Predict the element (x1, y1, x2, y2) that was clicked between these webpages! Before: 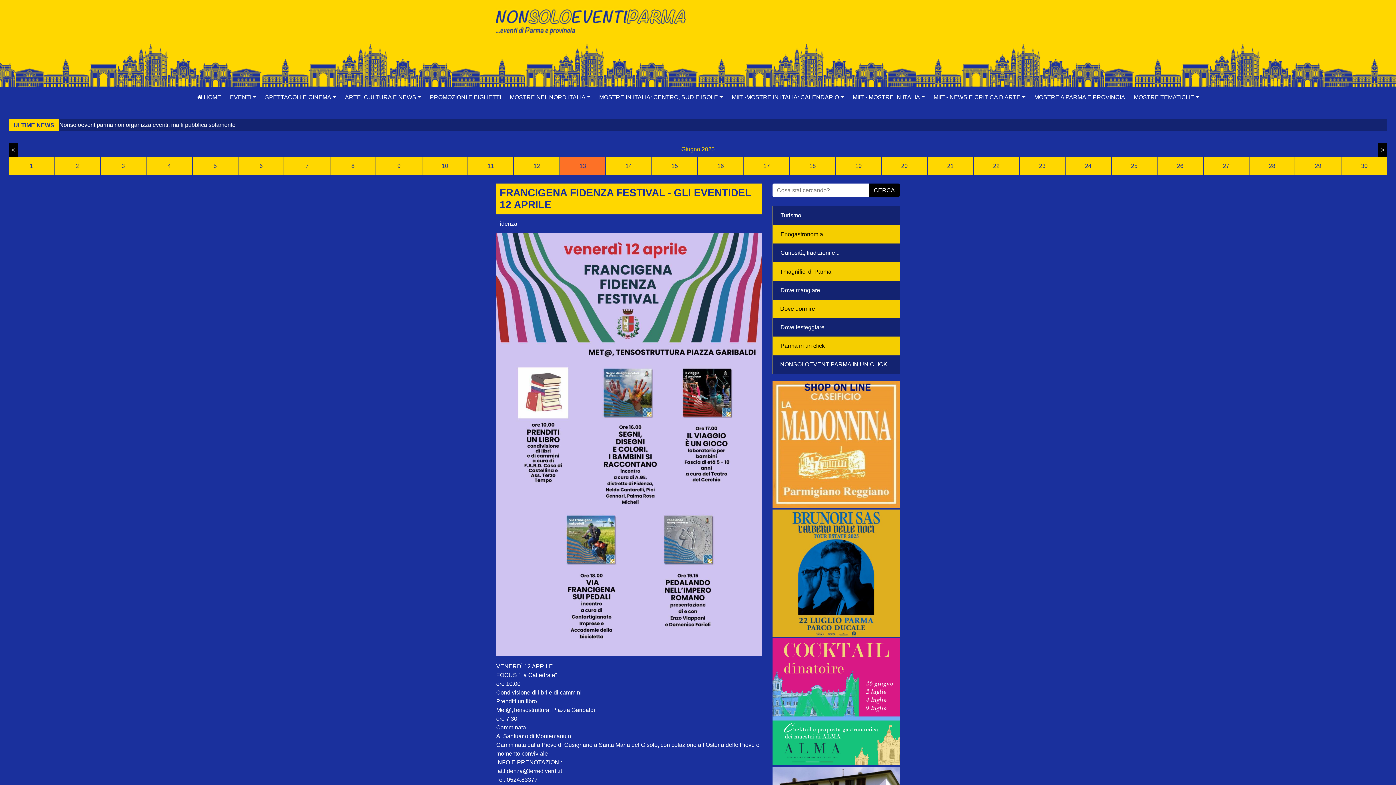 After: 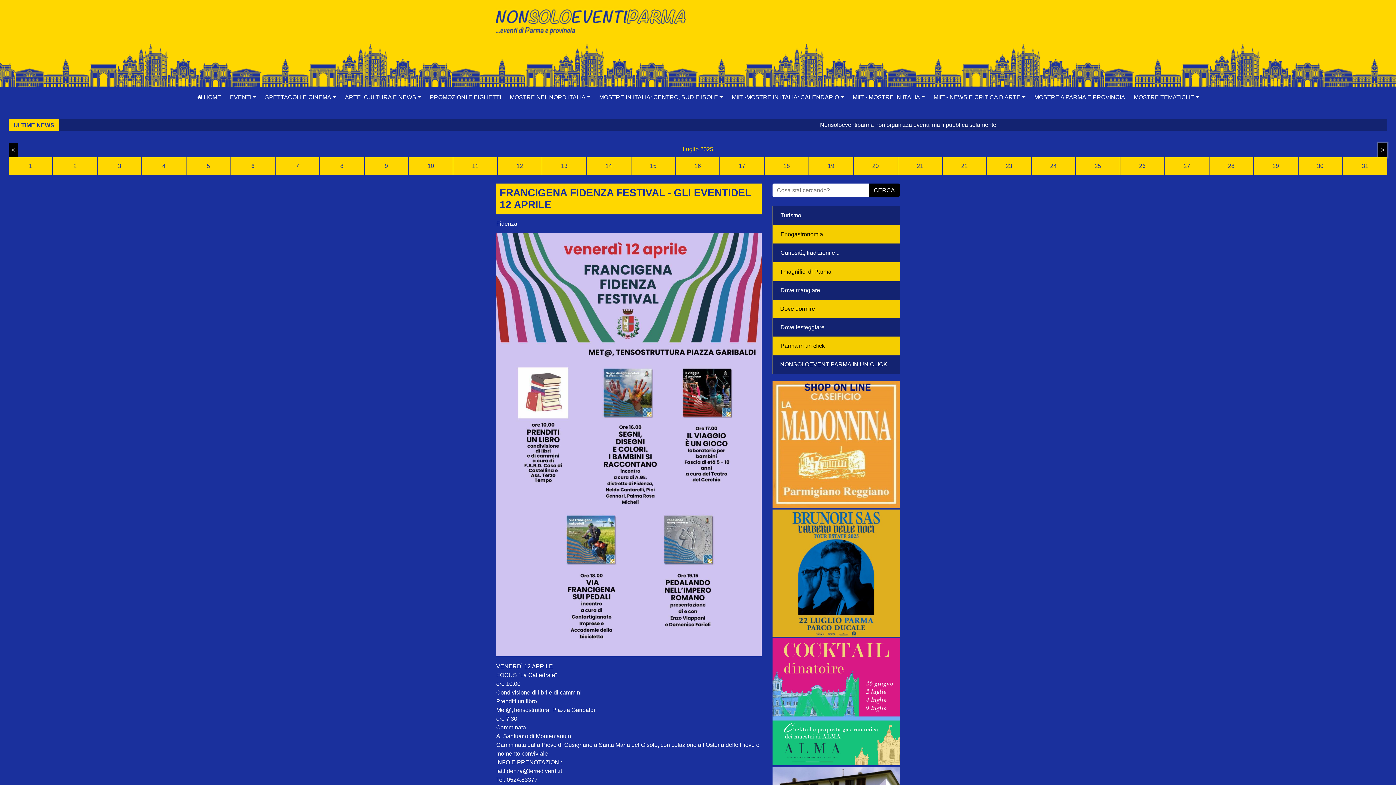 Action: label: > bbox: (1378, 142, 1387, 157)